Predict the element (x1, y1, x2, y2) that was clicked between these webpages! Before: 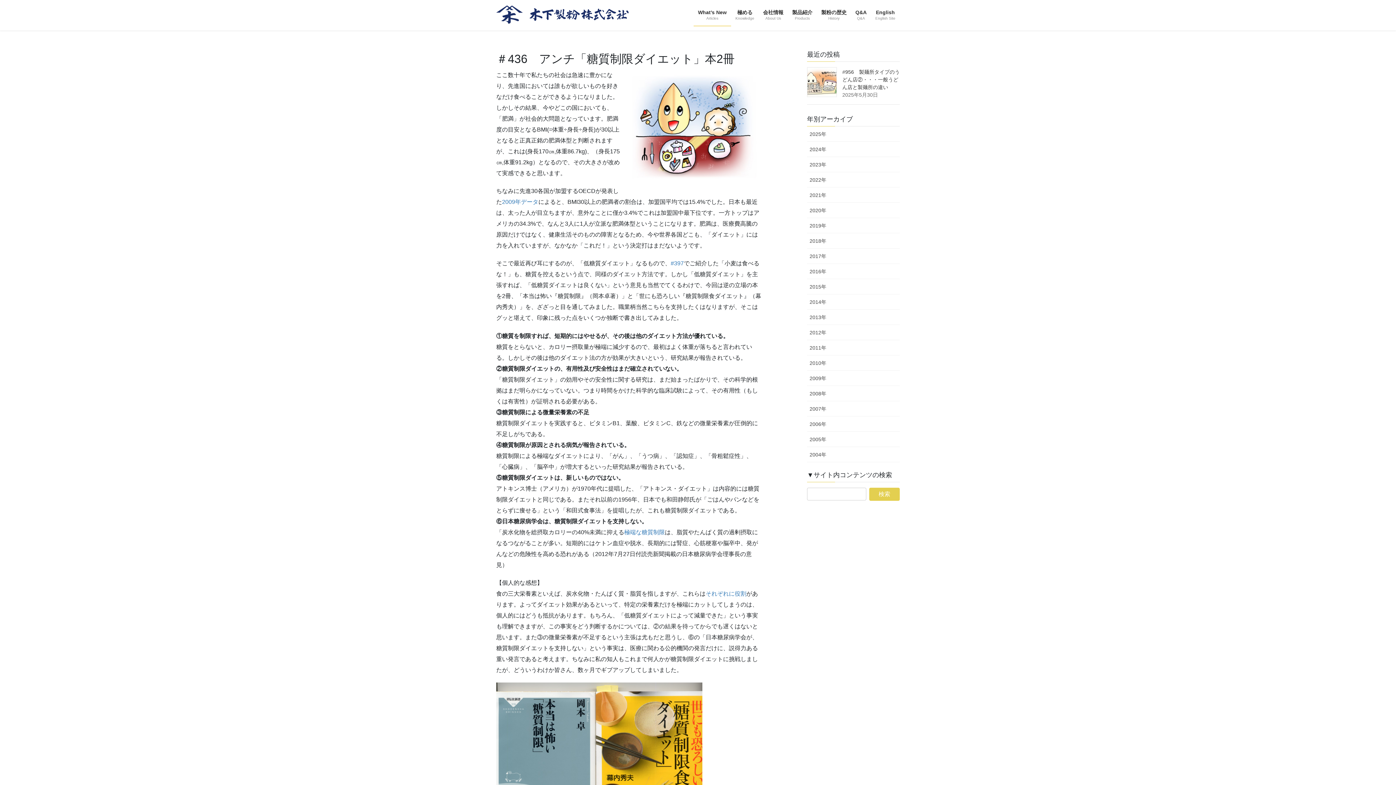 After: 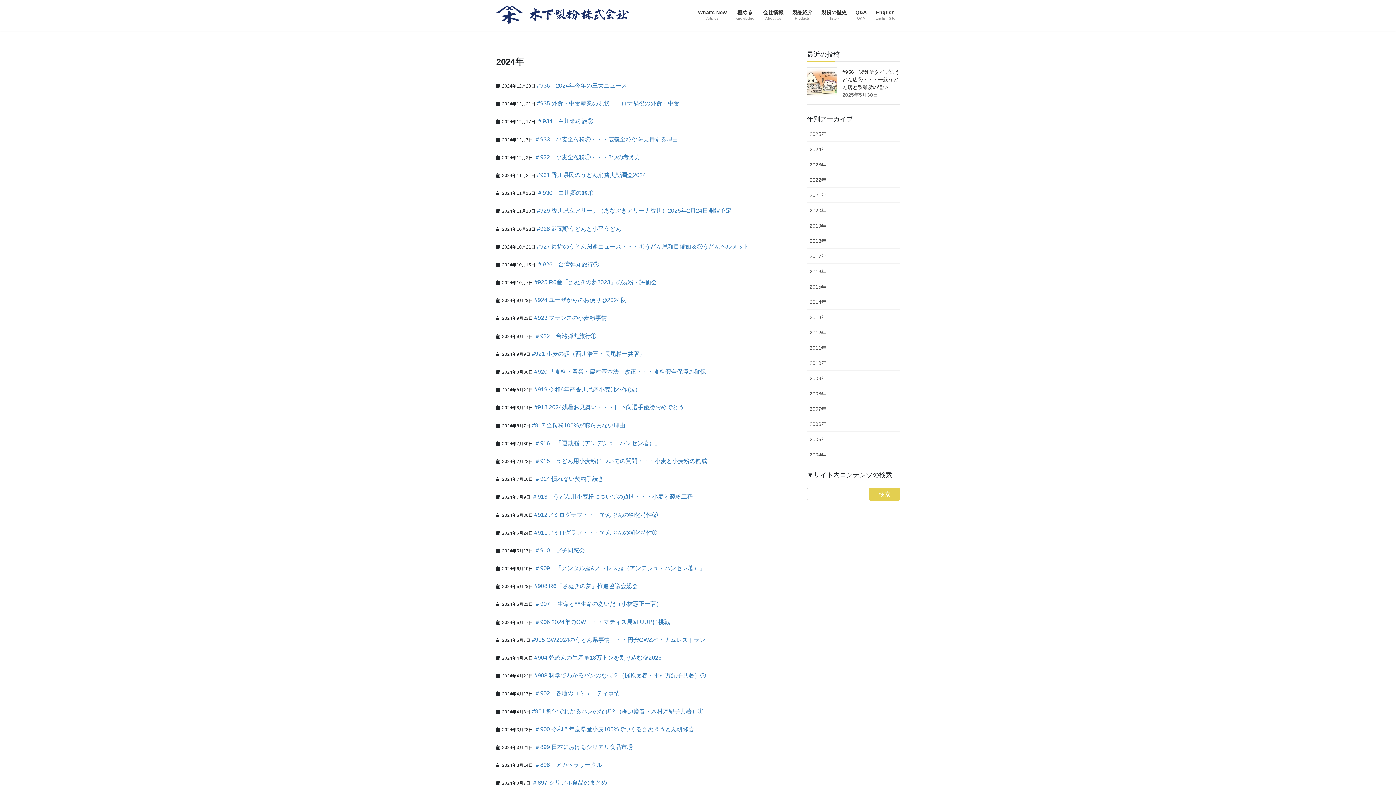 Action: label: 2024年 bbox: (807, 141, 900, 157)